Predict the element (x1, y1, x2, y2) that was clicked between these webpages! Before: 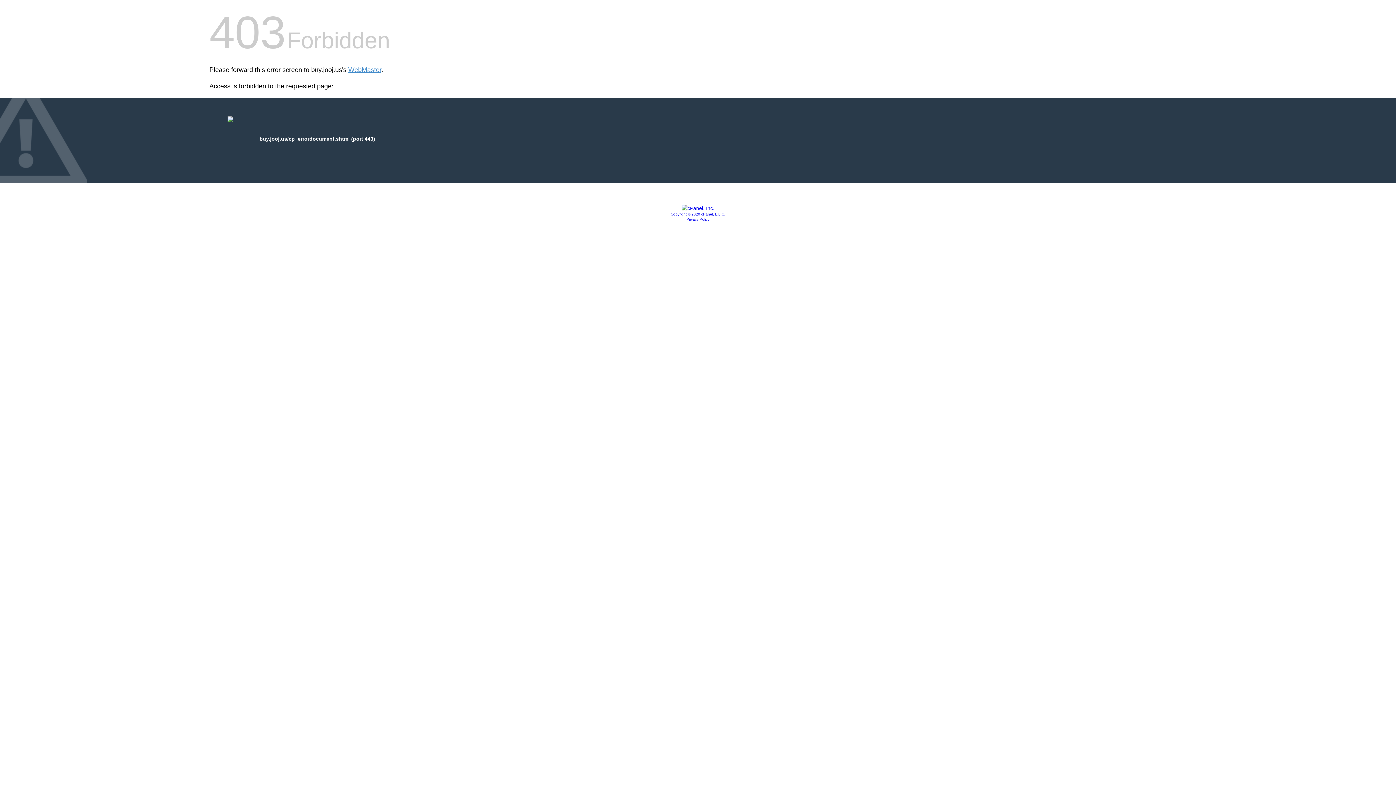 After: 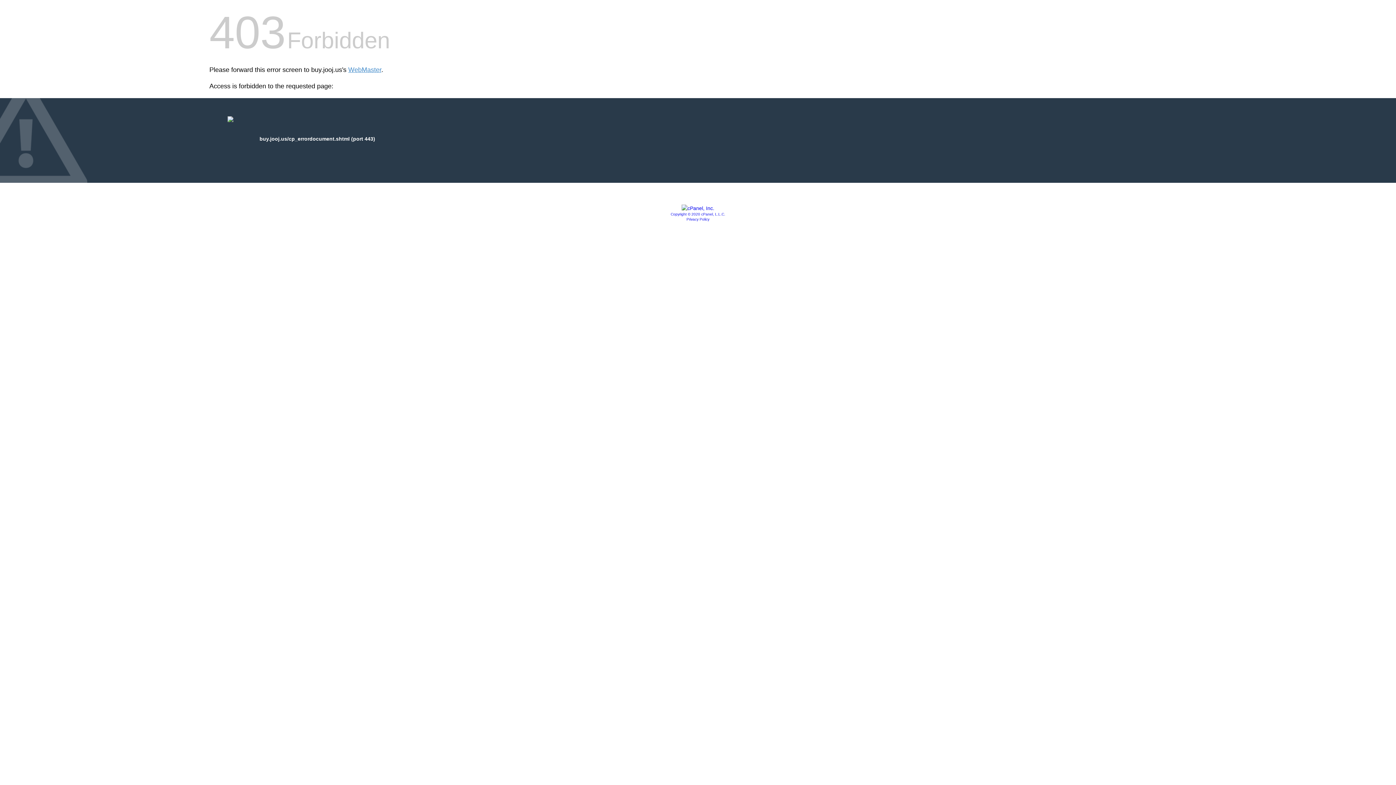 Action: label: Privacy Policy bbox: (686, 217, 709, 221)